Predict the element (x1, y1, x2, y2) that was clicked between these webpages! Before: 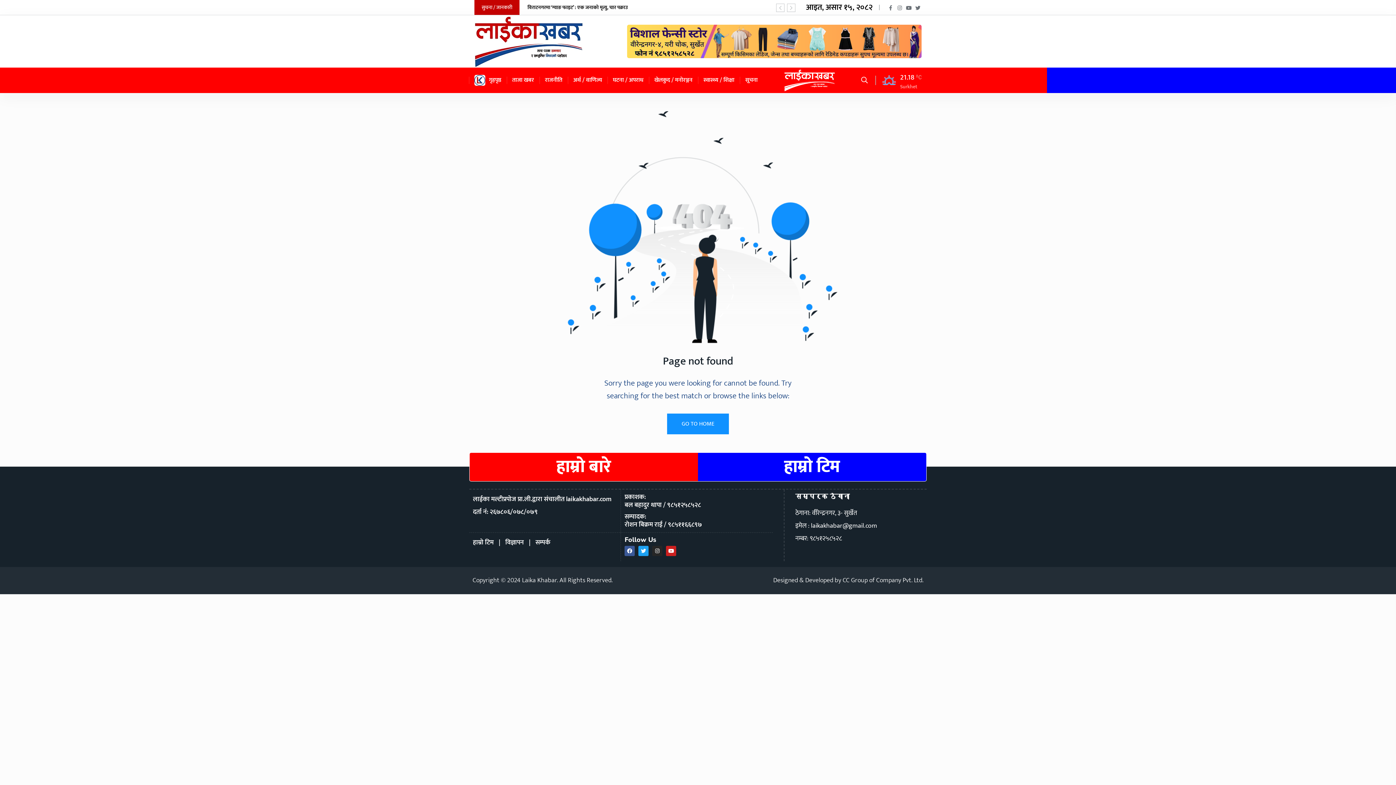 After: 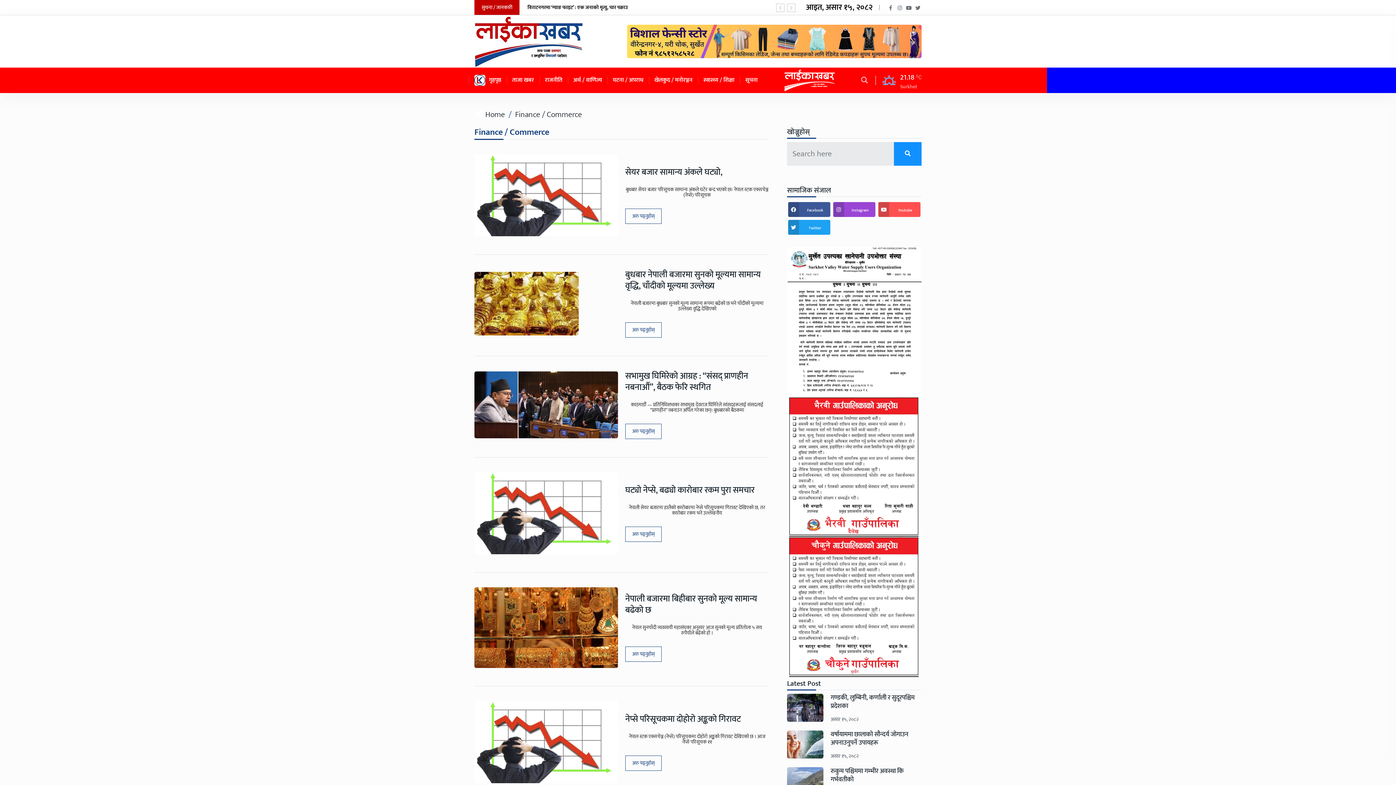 Action: label: अर्थ / वाणिज्य bbox: (568, 67, 607, 93)